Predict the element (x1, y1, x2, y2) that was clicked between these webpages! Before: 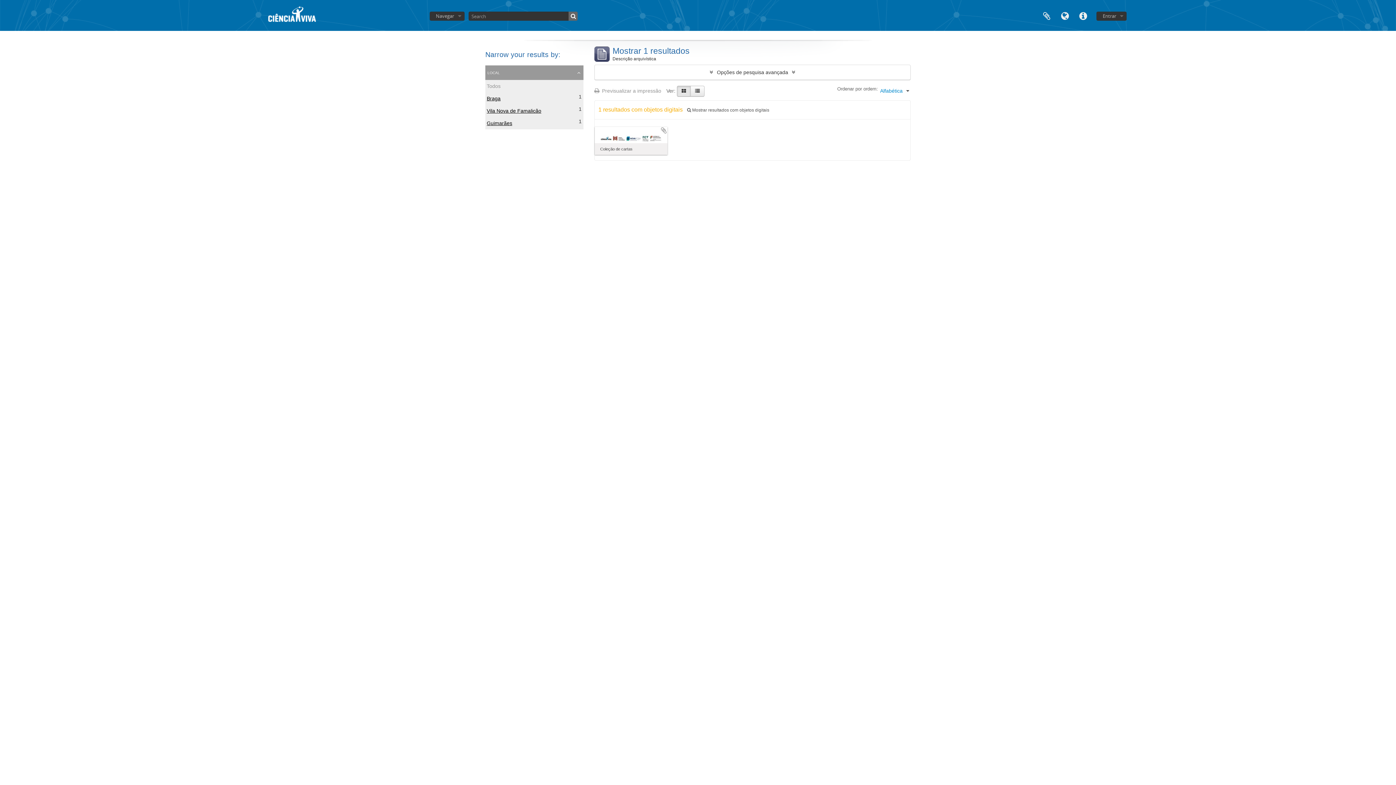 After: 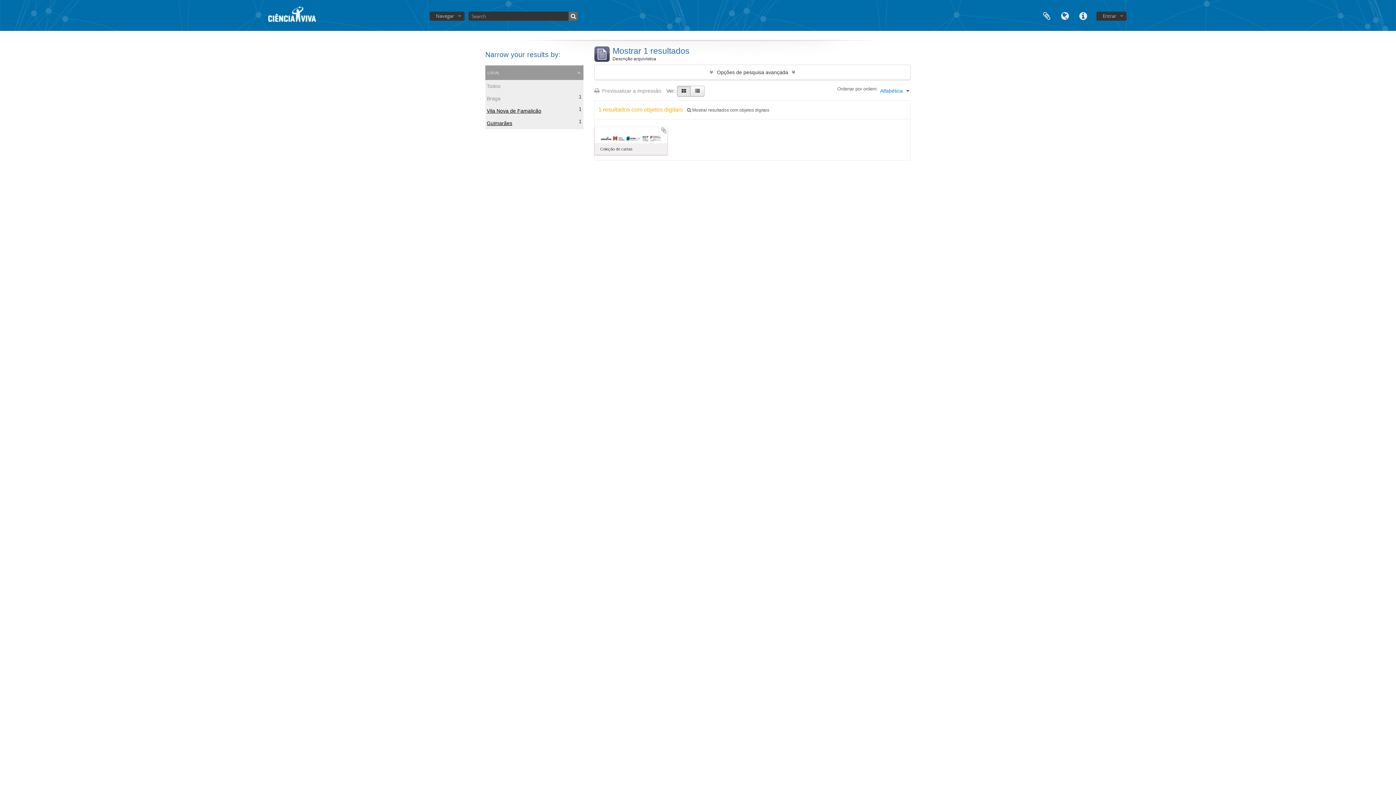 Action: label: Braga
, 1 resultados bbox: (486, 95, 500, 101)